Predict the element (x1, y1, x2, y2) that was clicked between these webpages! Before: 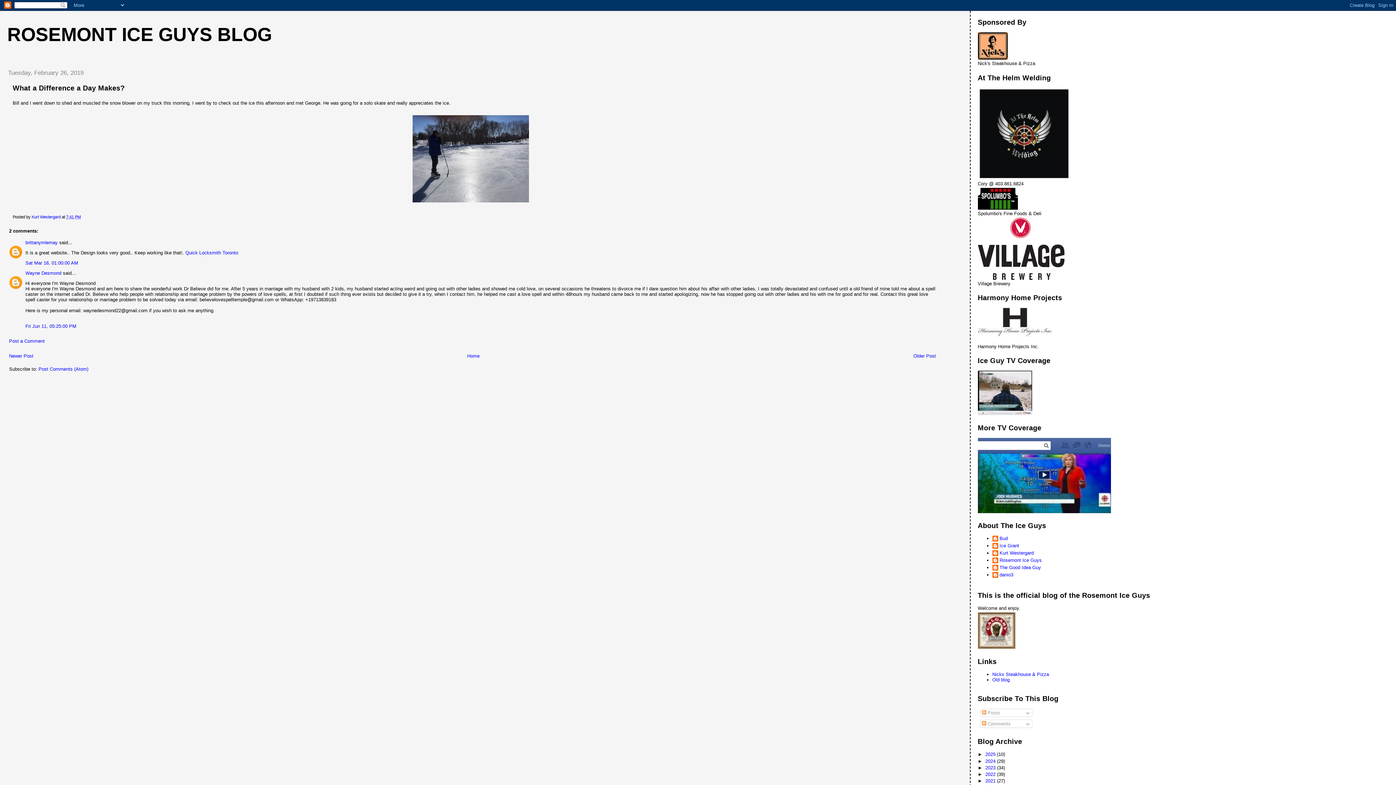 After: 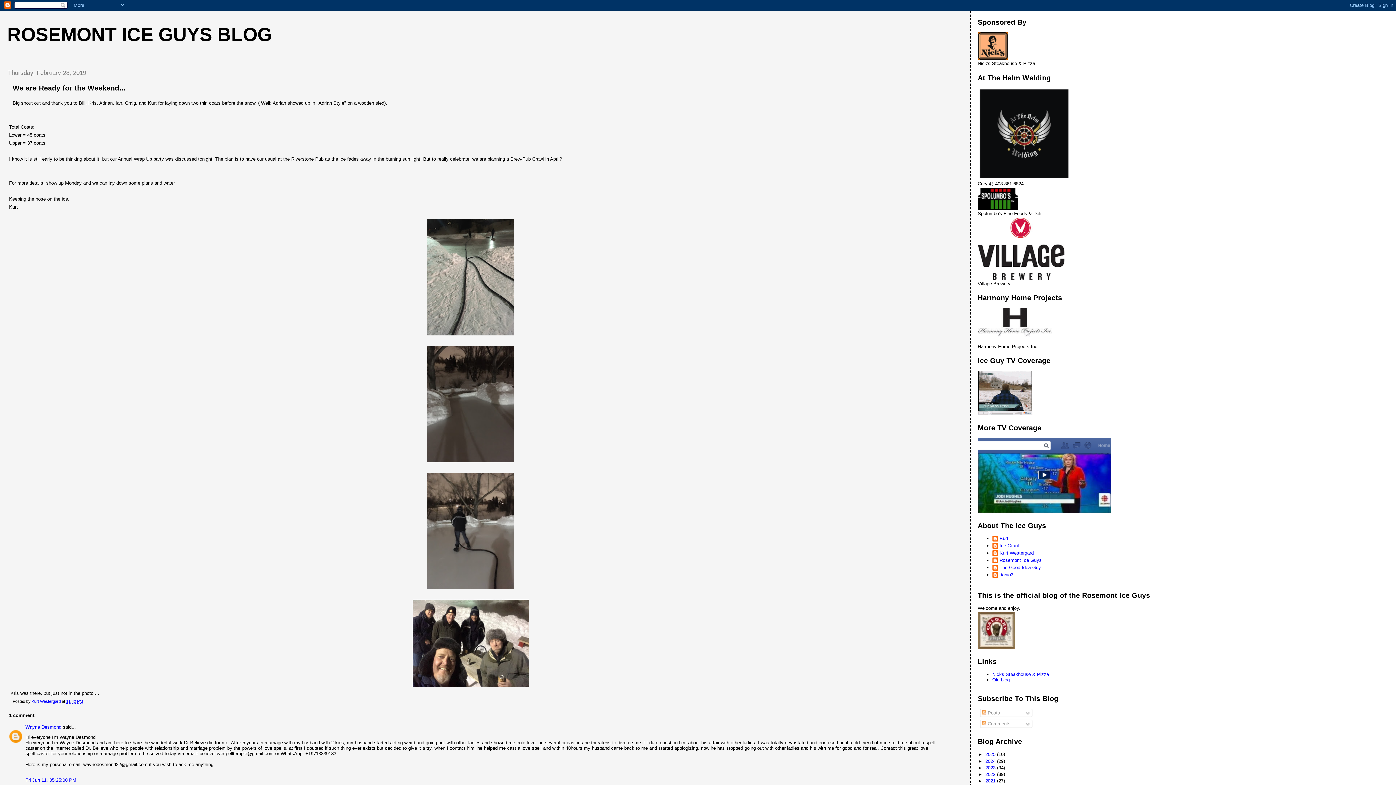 Action: bbox: (9, 353, 33, 358) label: Newer Post